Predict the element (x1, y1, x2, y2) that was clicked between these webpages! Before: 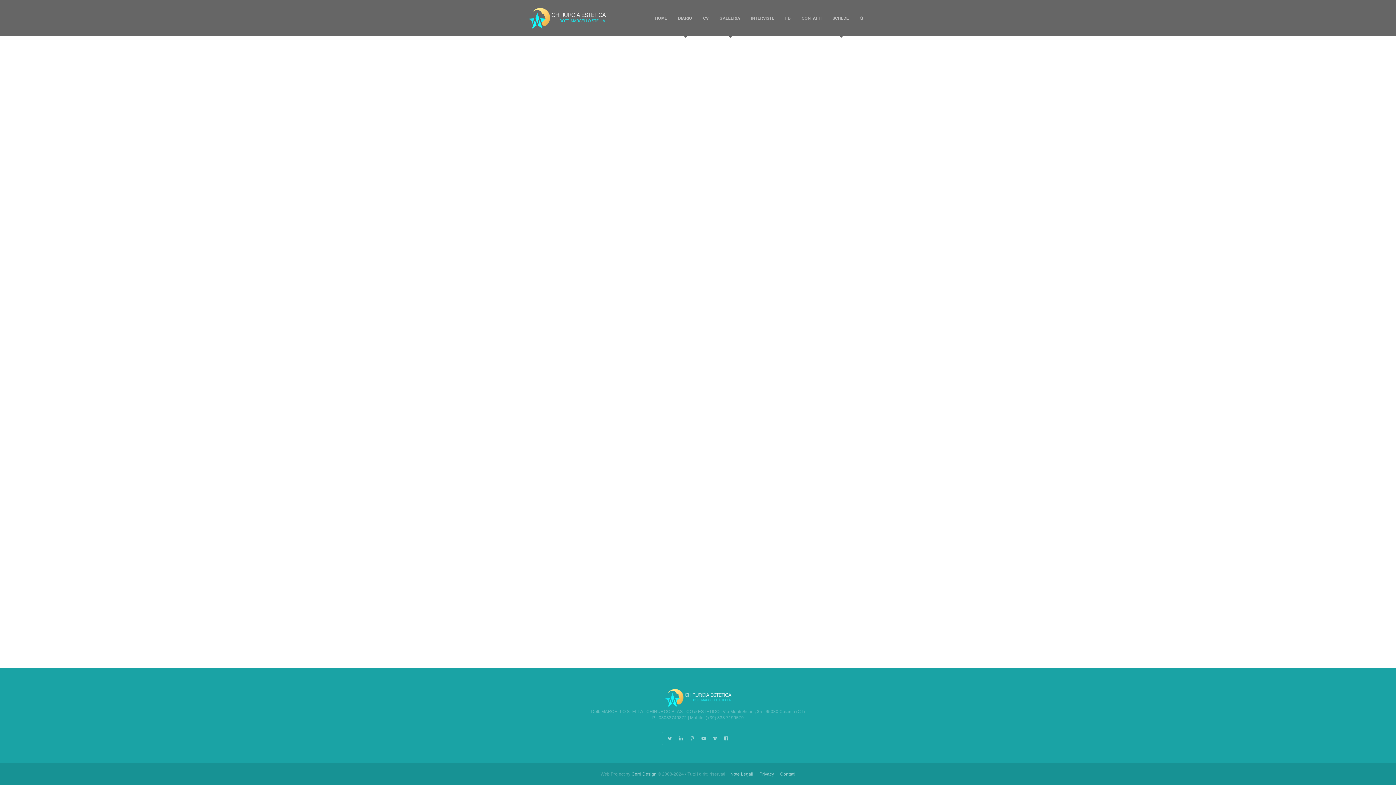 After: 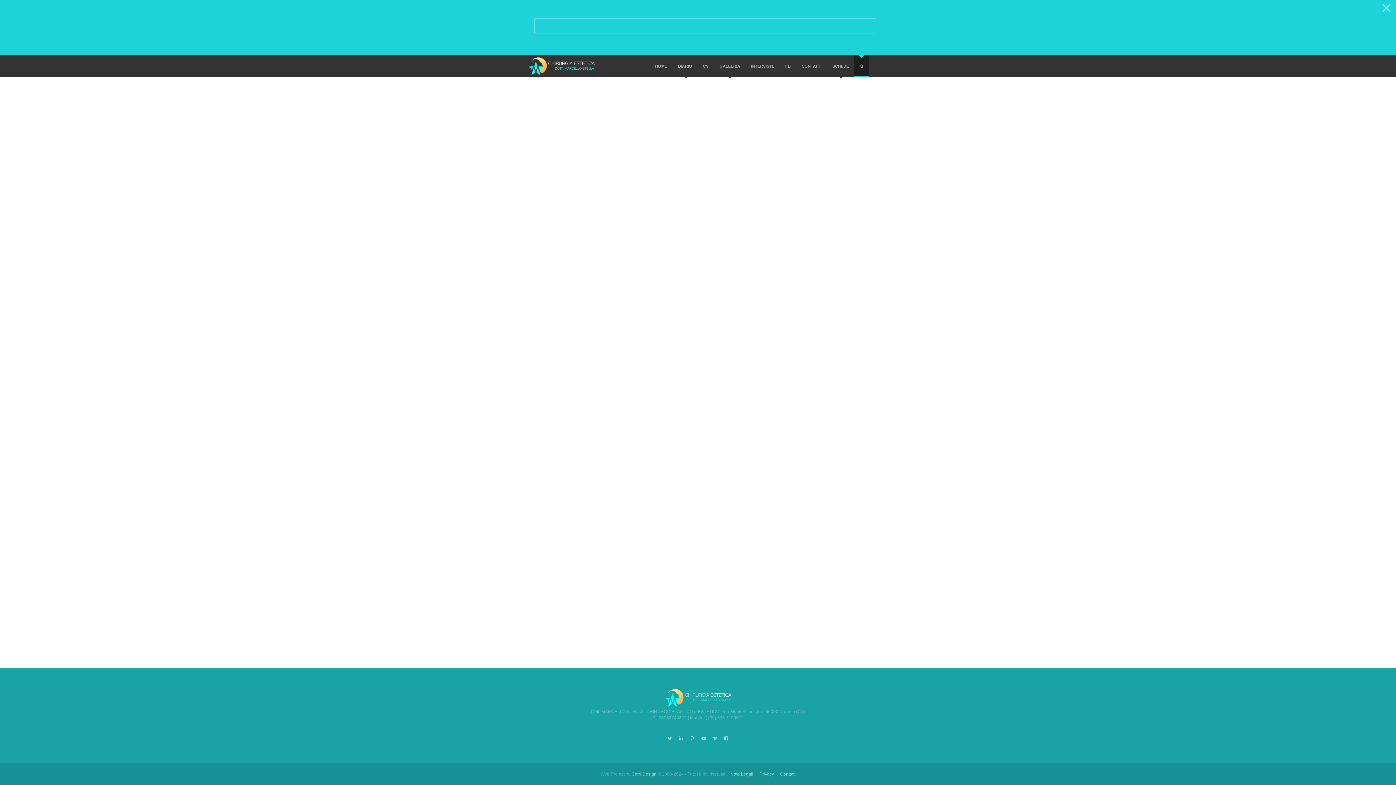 Action: bbox: (854, 0, 869, 36)